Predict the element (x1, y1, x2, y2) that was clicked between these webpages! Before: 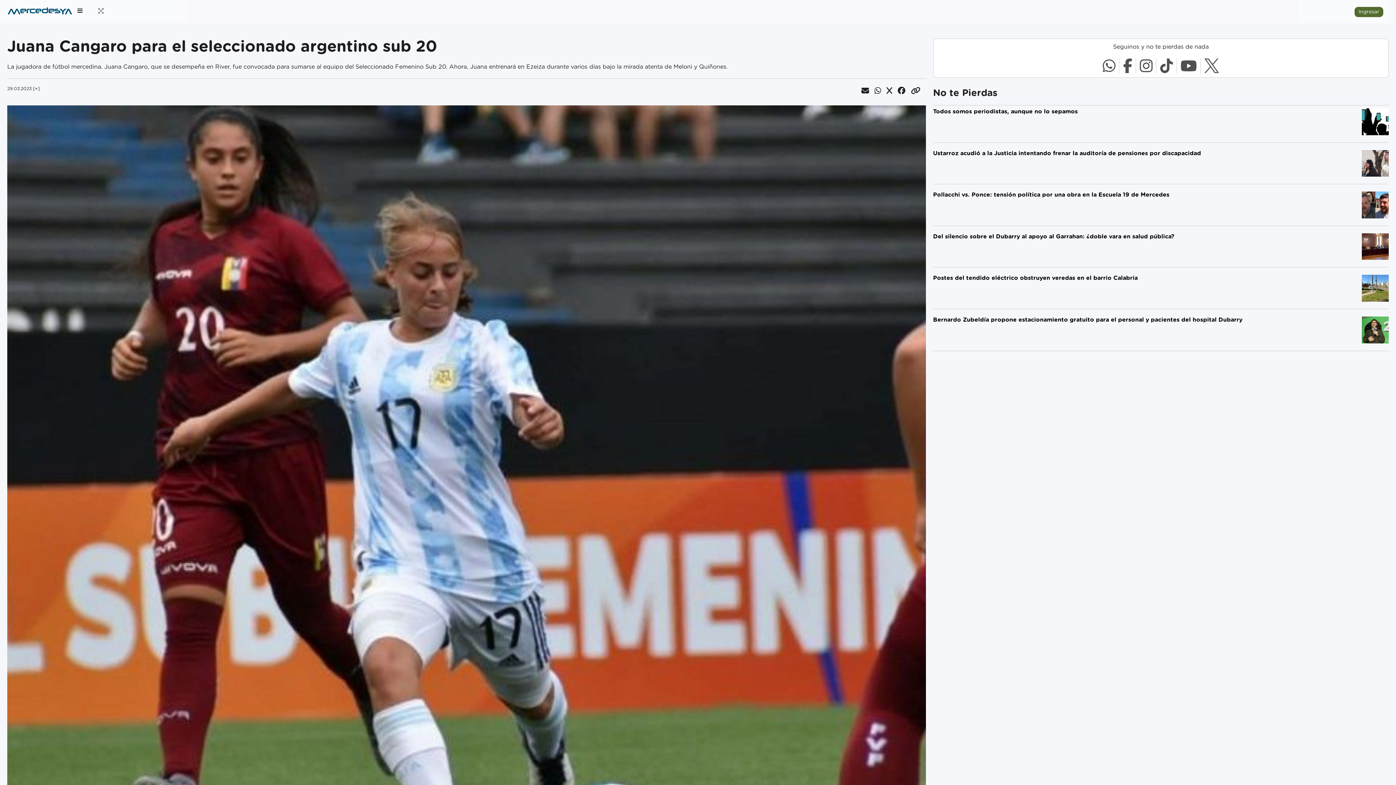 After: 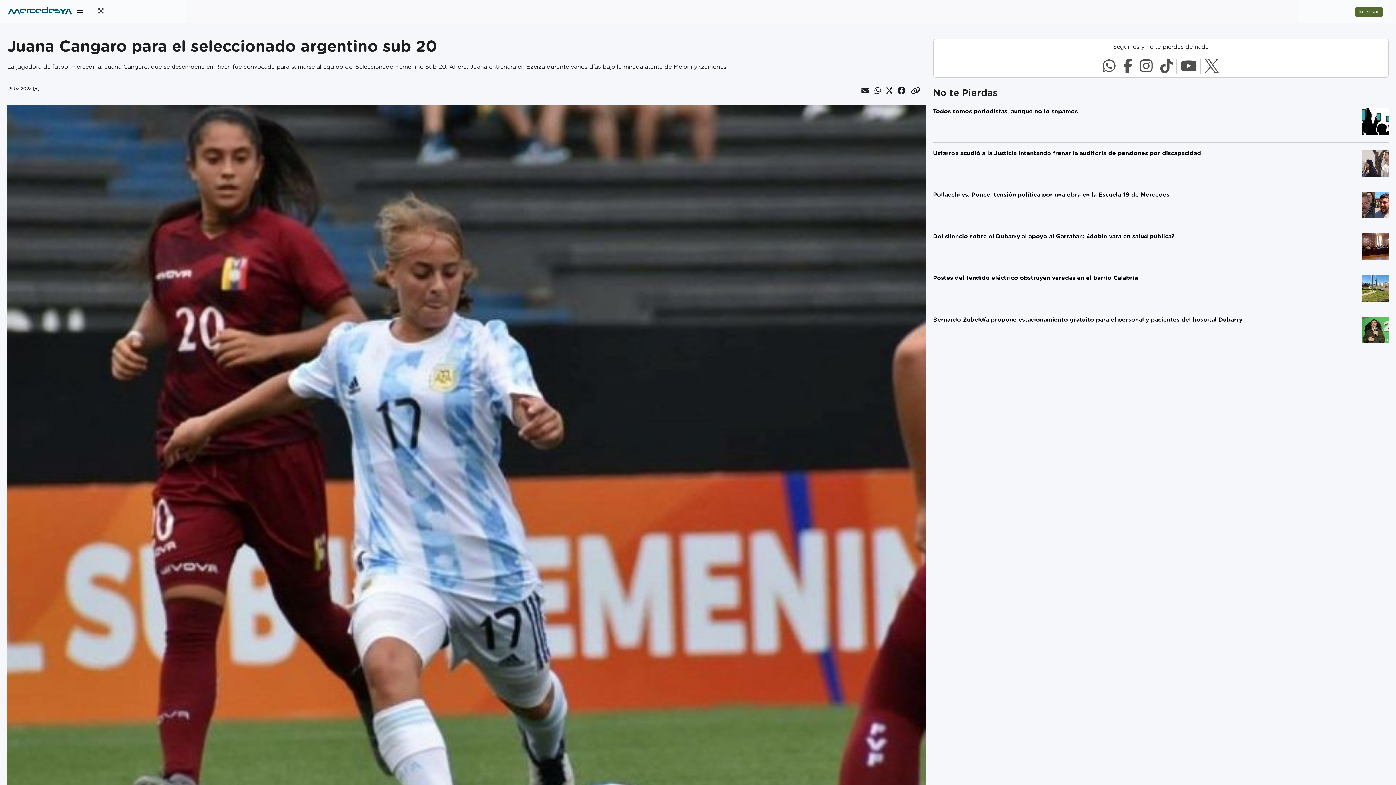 Action: bbox: (94, 8, 107, 14)